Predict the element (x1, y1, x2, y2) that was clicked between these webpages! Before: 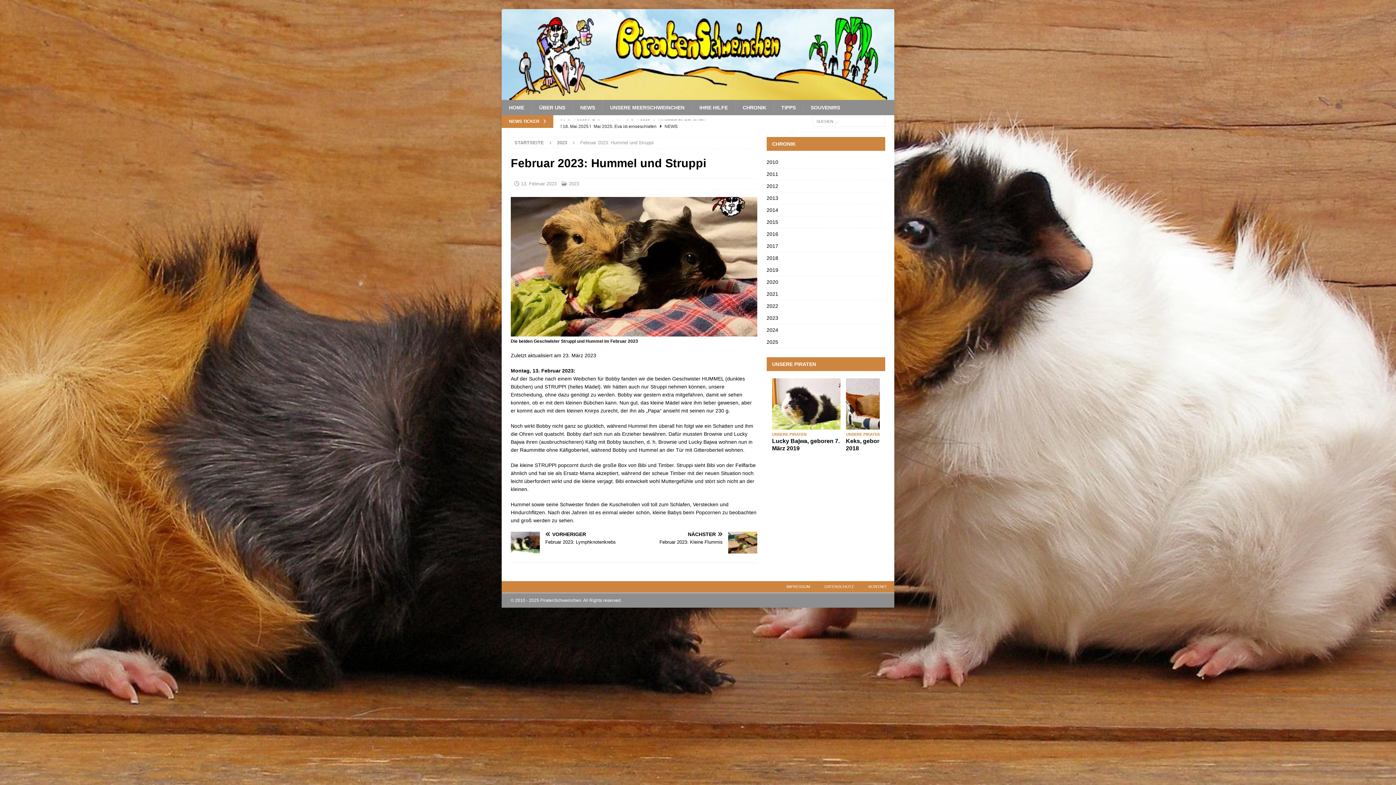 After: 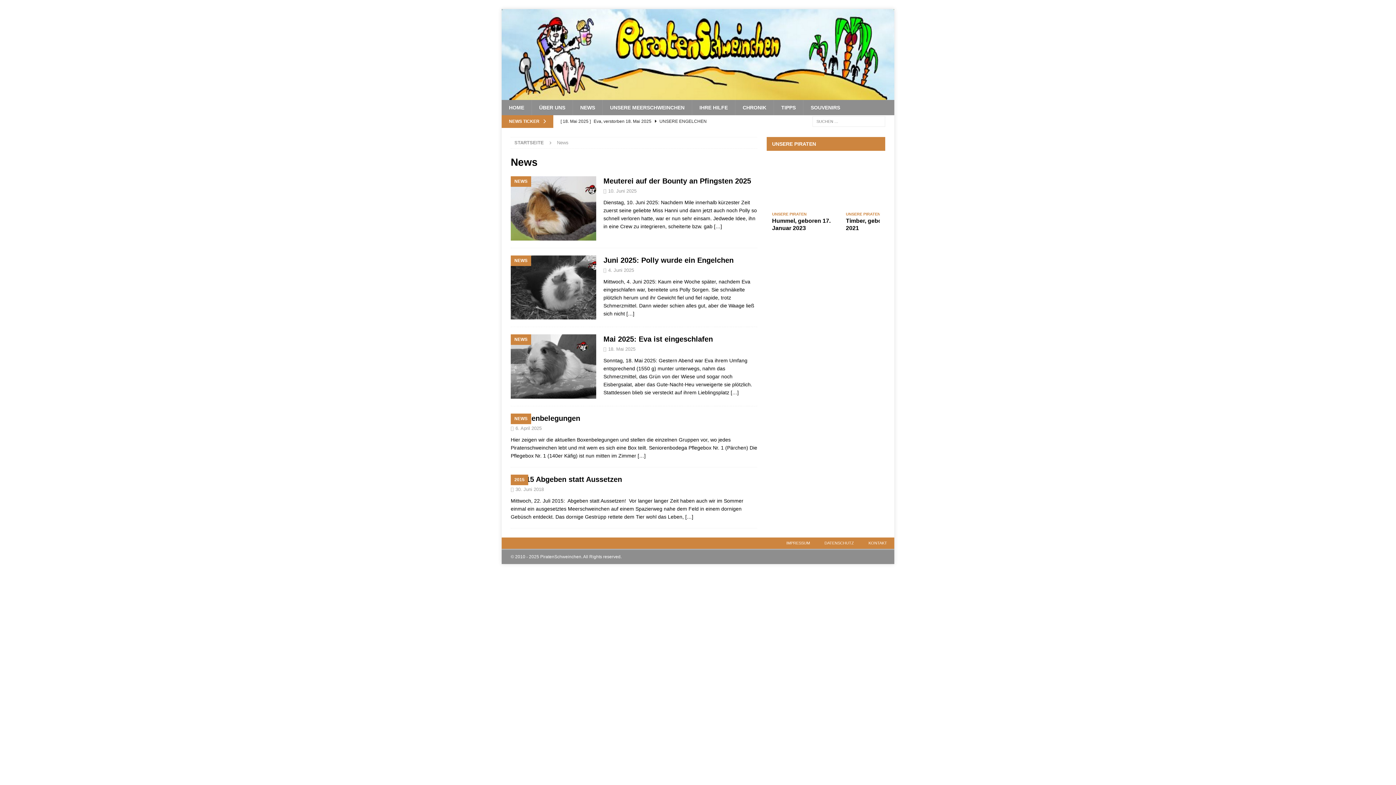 Action: bbox: (572, 100, 602, 115) label: NEWS